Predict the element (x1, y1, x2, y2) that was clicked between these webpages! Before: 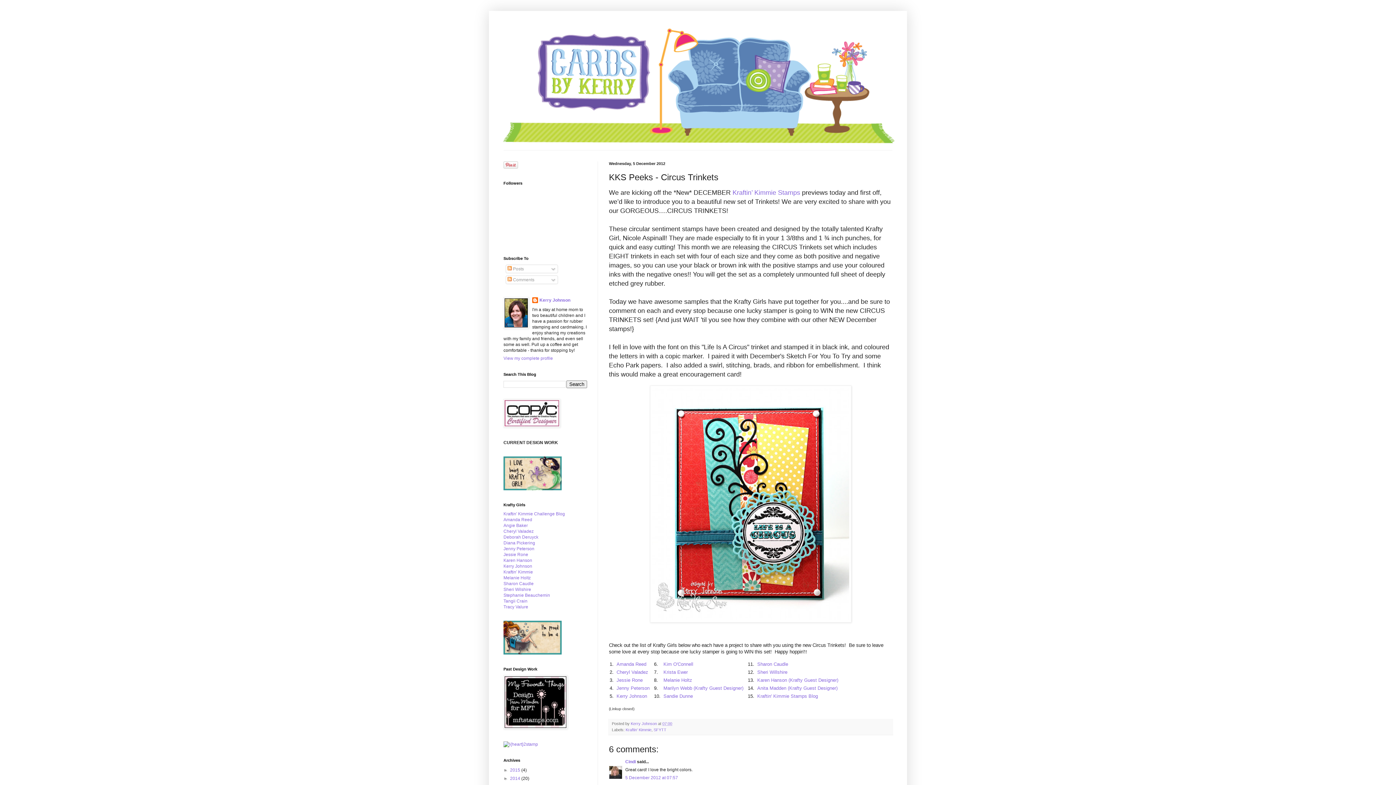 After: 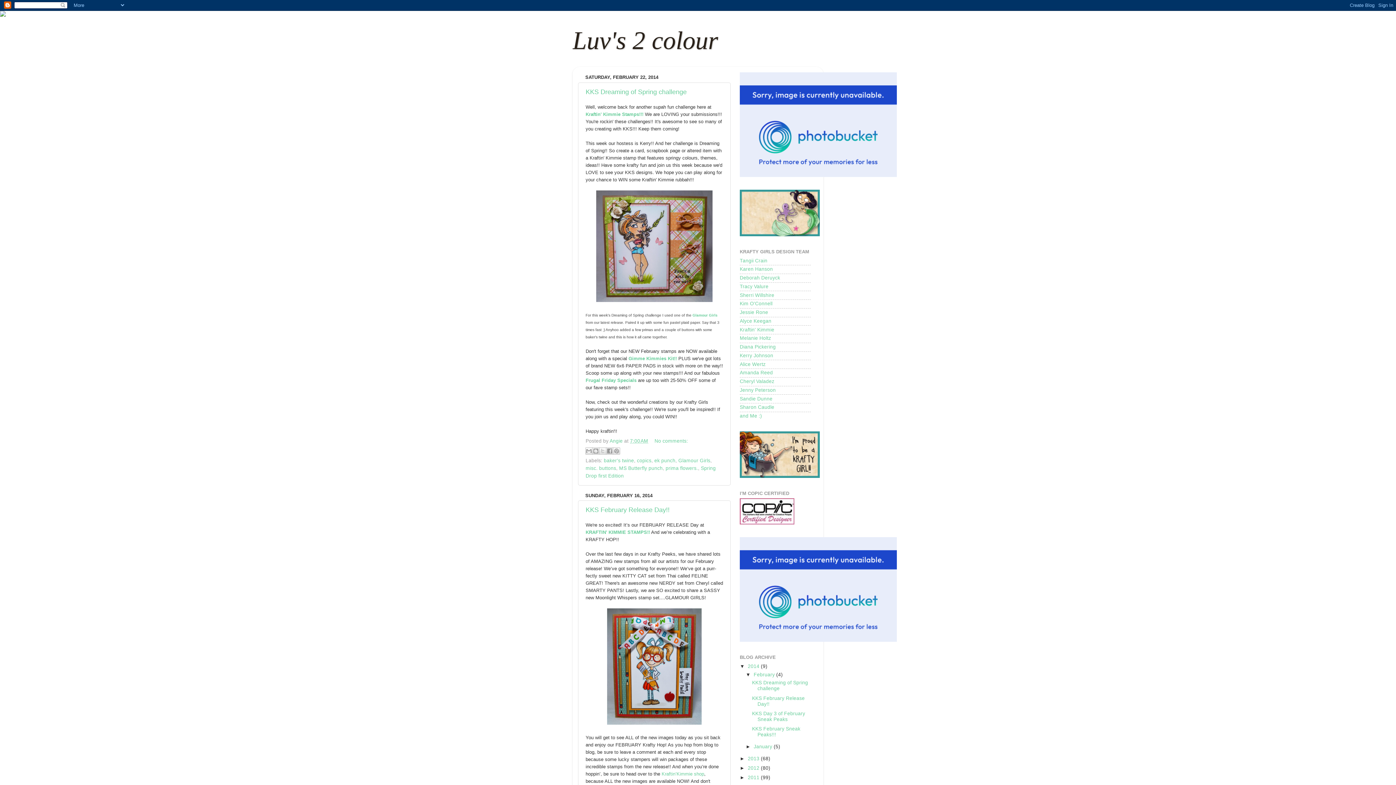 Action: label: Angie Baker bbox: (503, 523, 528, 528)